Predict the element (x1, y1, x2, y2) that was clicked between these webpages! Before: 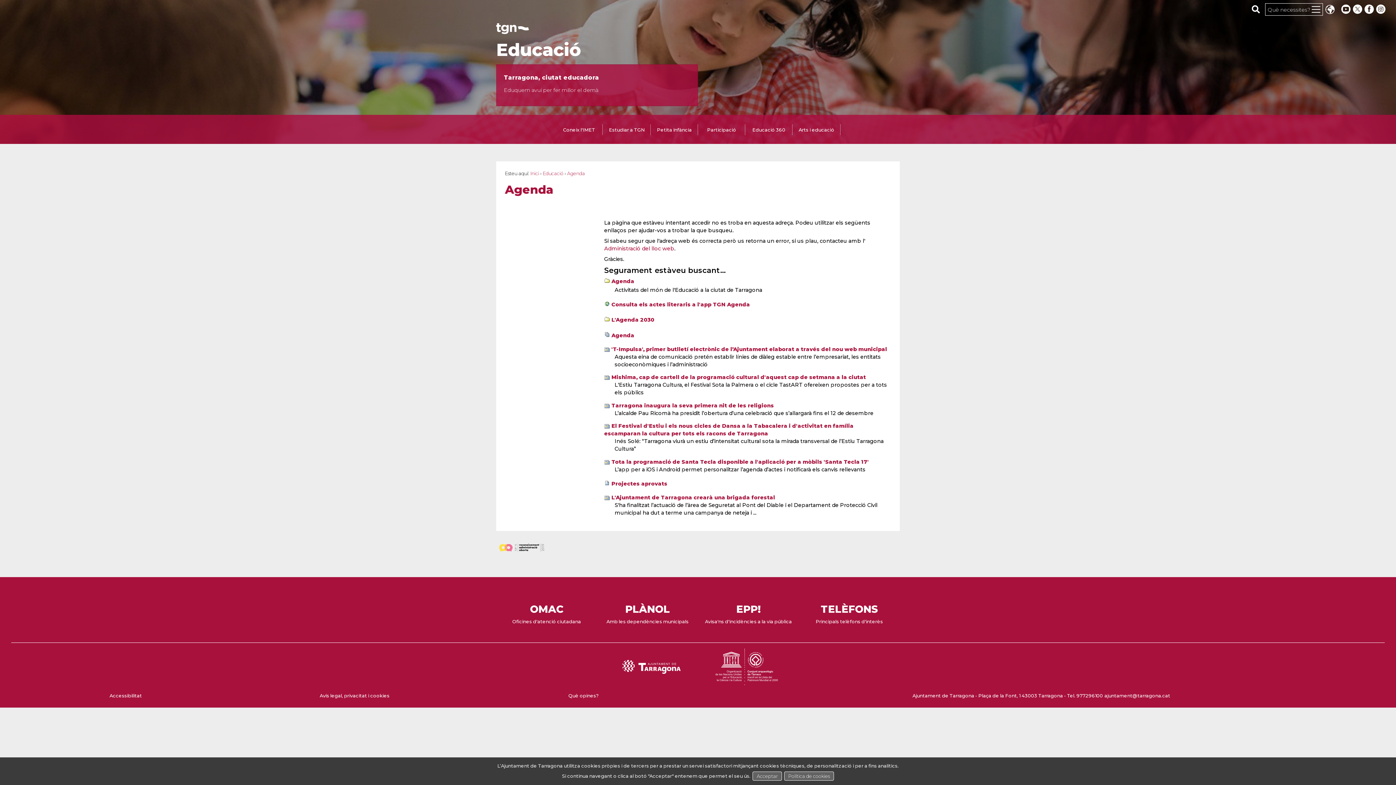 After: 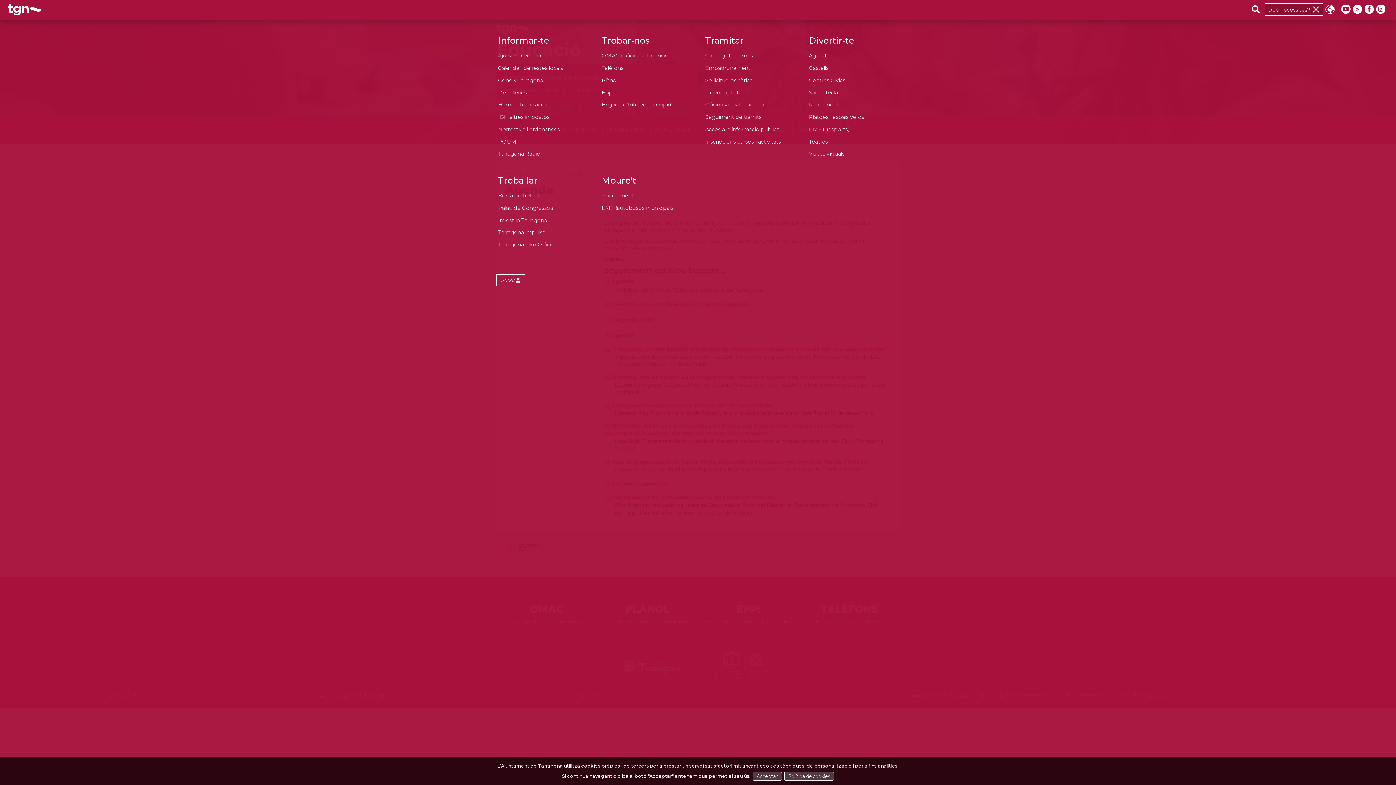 Action: bbox: (1265, 3, 1323, 15) label: Què necessites? 